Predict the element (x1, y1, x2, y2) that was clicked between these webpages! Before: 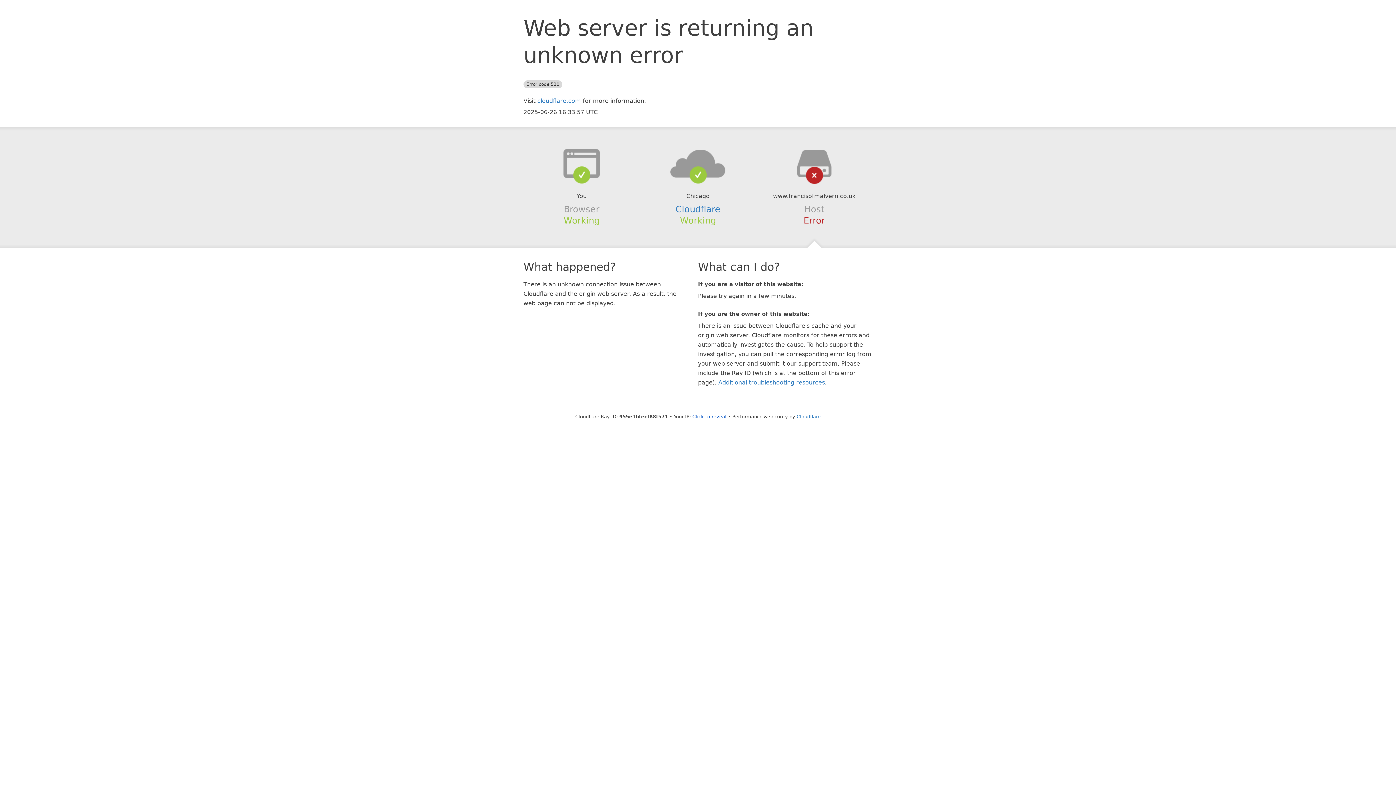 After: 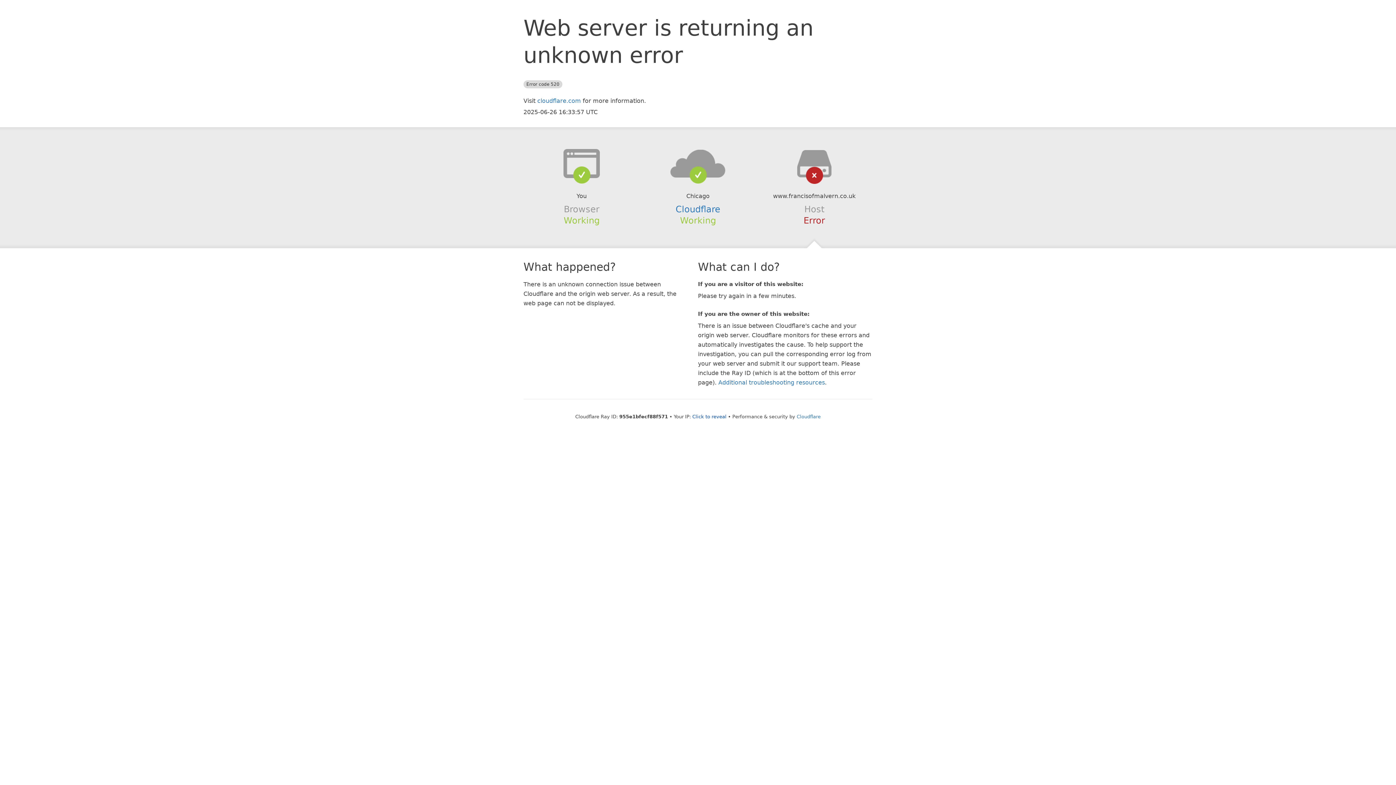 Action: bbox: (639, 148, 756, 178)